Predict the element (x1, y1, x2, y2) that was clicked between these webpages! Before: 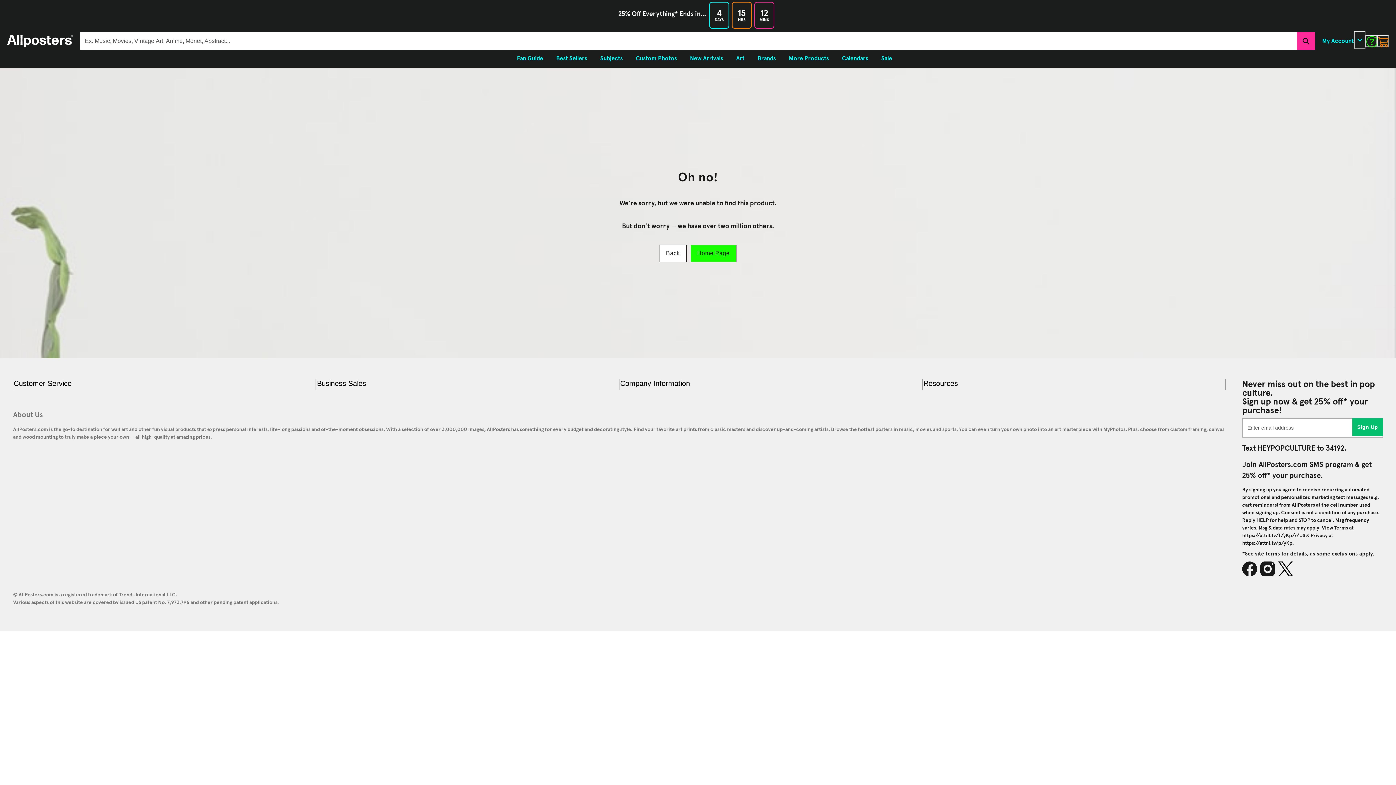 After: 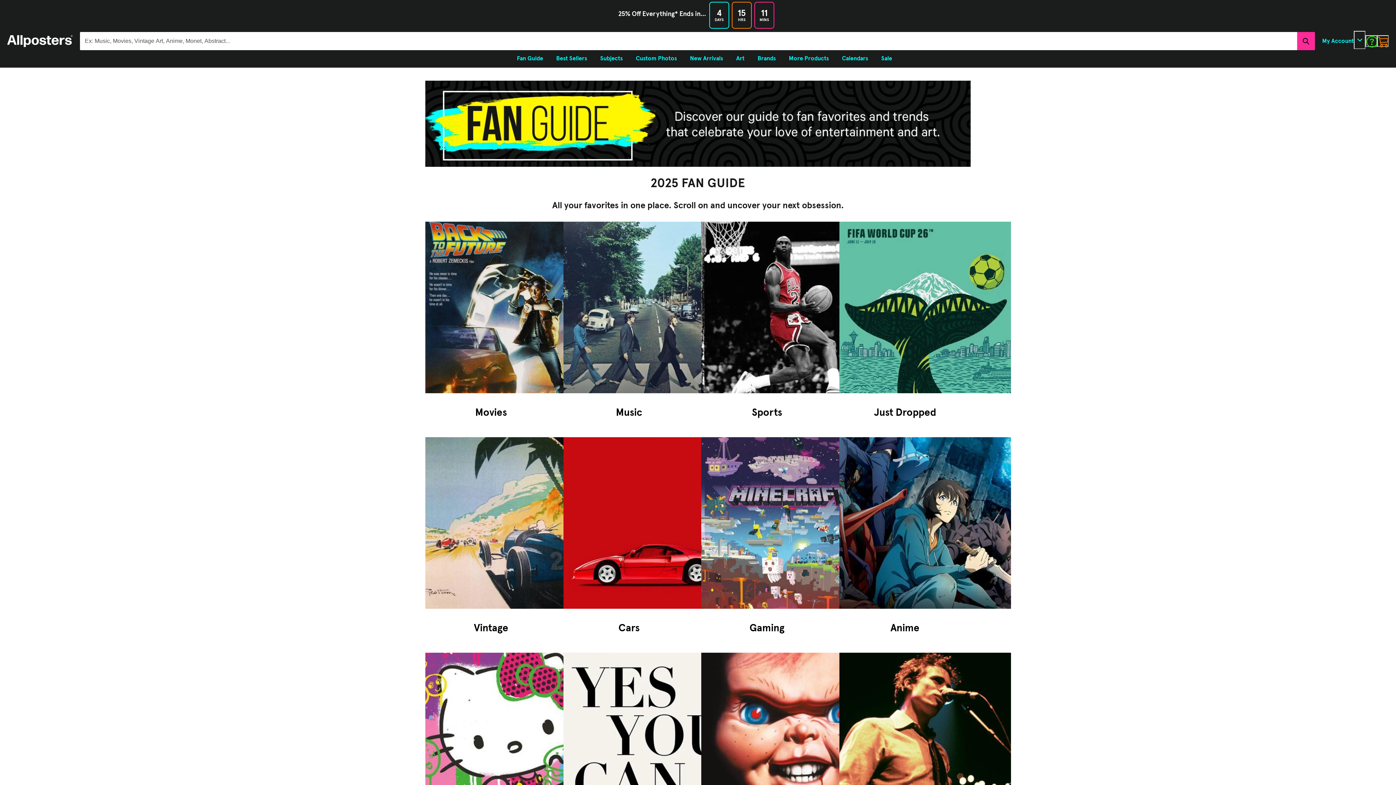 Action: label: Fan Guide bbox: (510, 51, 549, 65)